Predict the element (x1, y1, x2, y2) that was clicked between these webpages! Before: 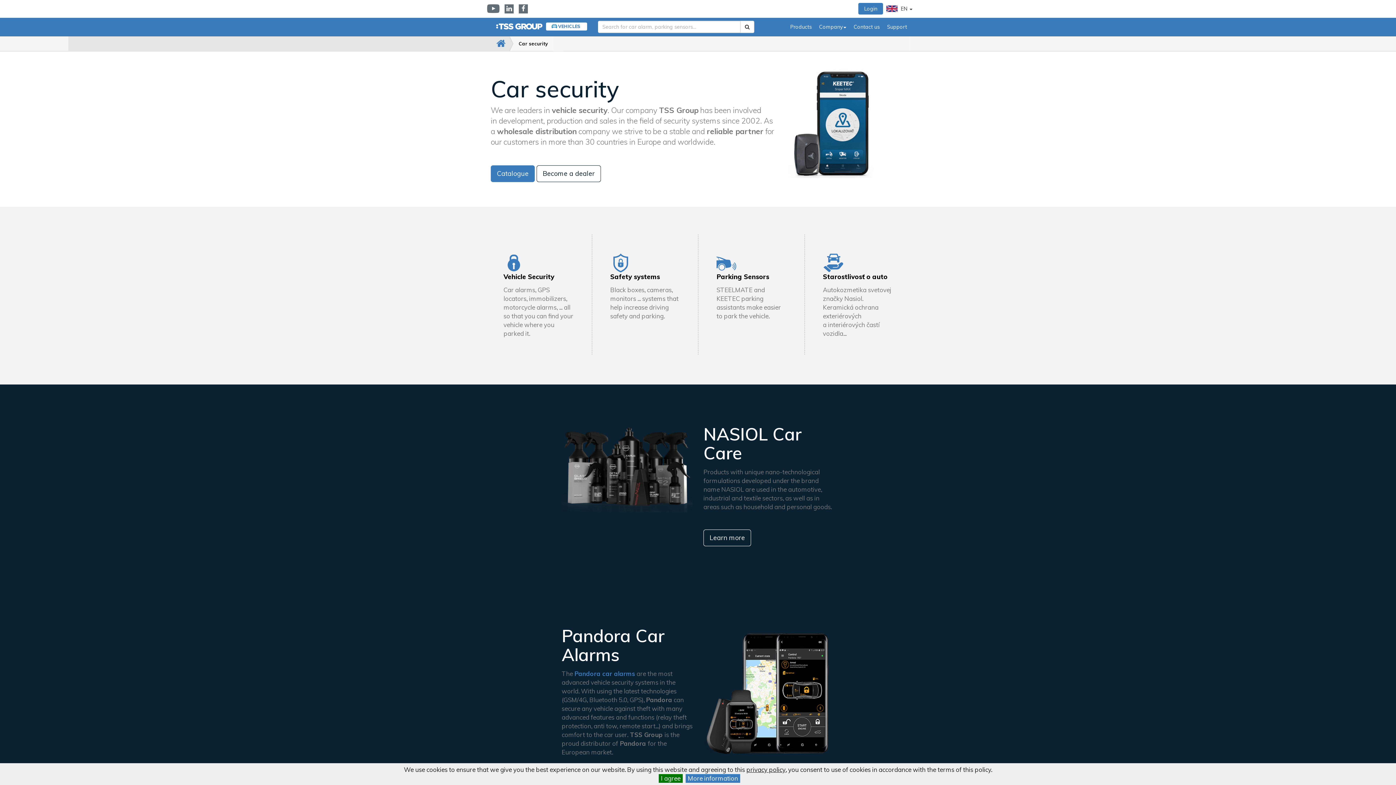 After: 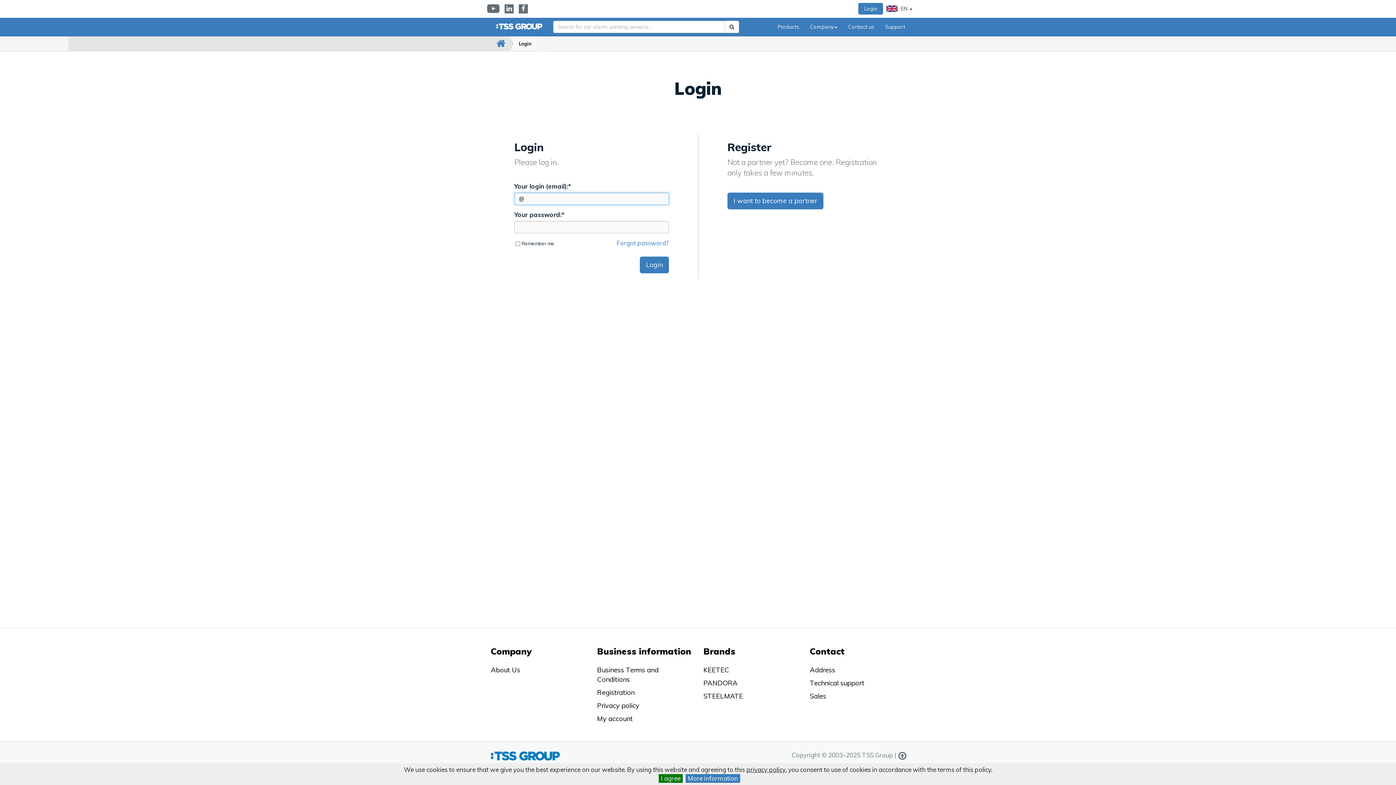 Action: bbox: (858, 2, 883, 14) label: Login